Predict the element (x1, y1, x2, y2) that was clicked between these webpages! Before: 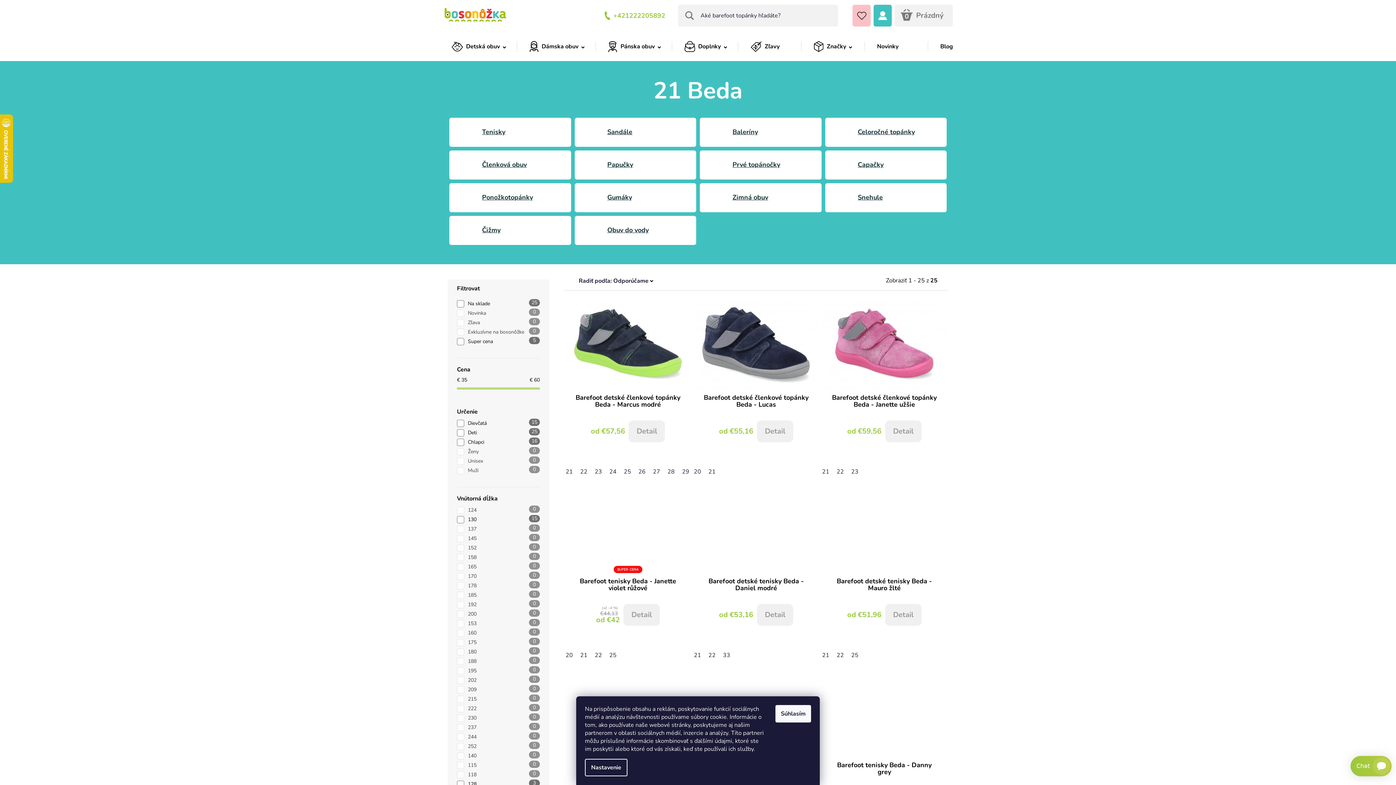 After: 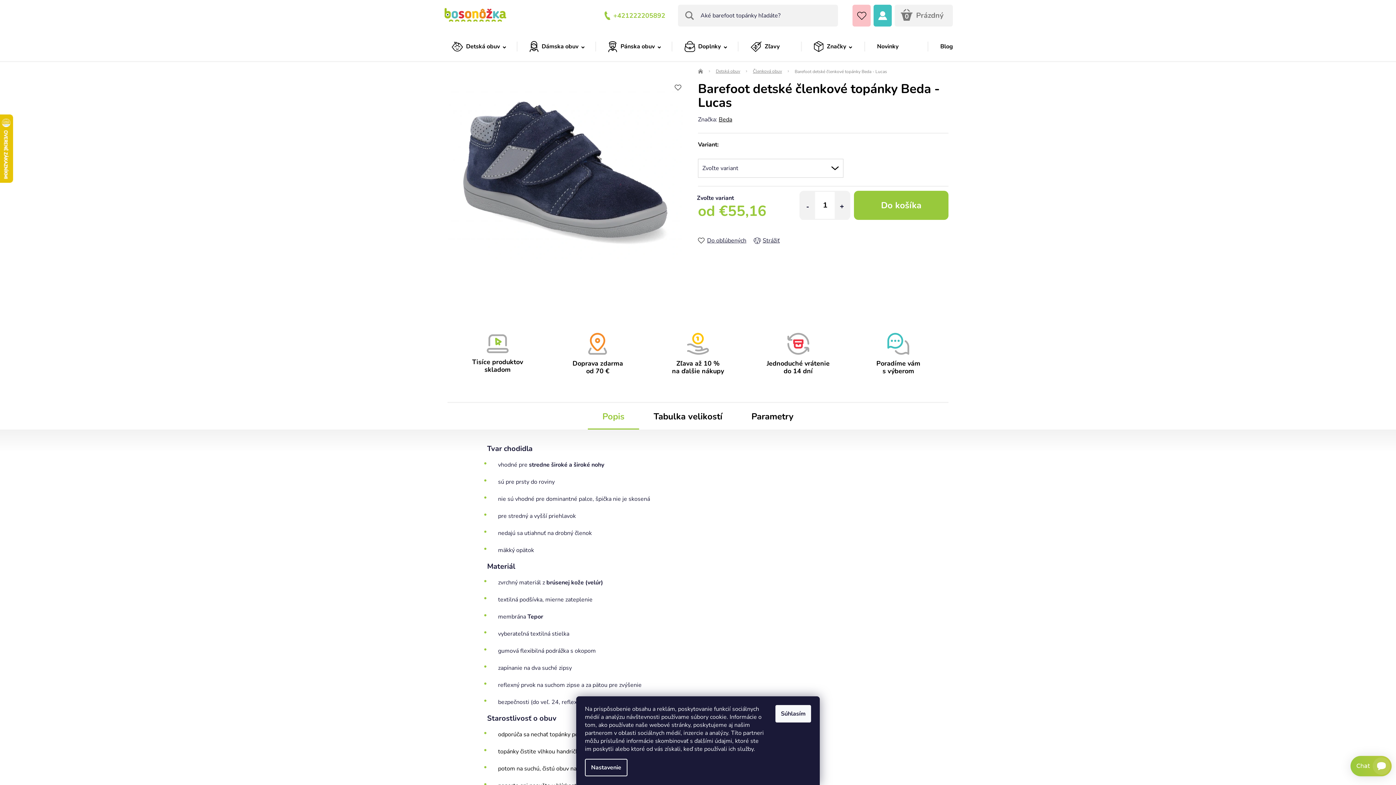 Action: label: 20 bbox: (694, 467, 704, 475)